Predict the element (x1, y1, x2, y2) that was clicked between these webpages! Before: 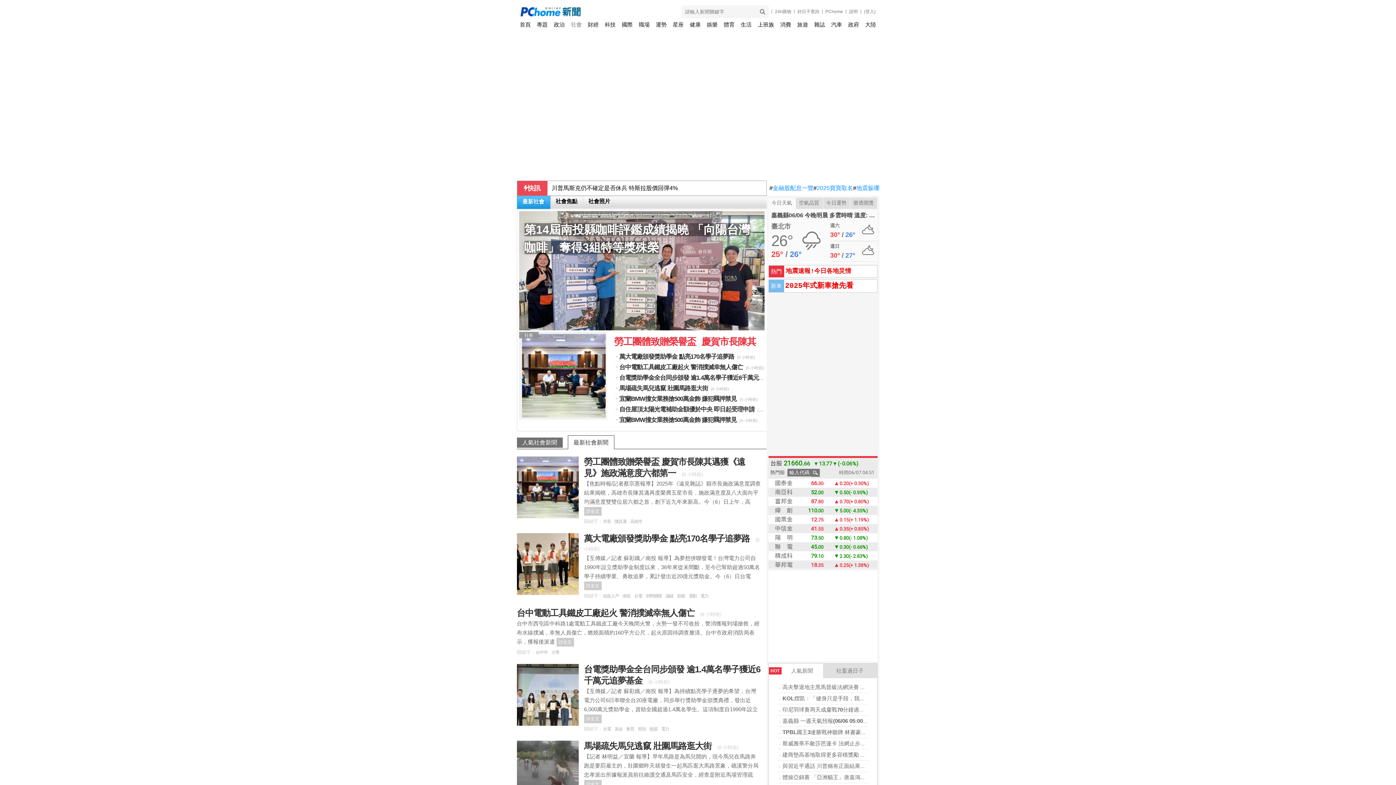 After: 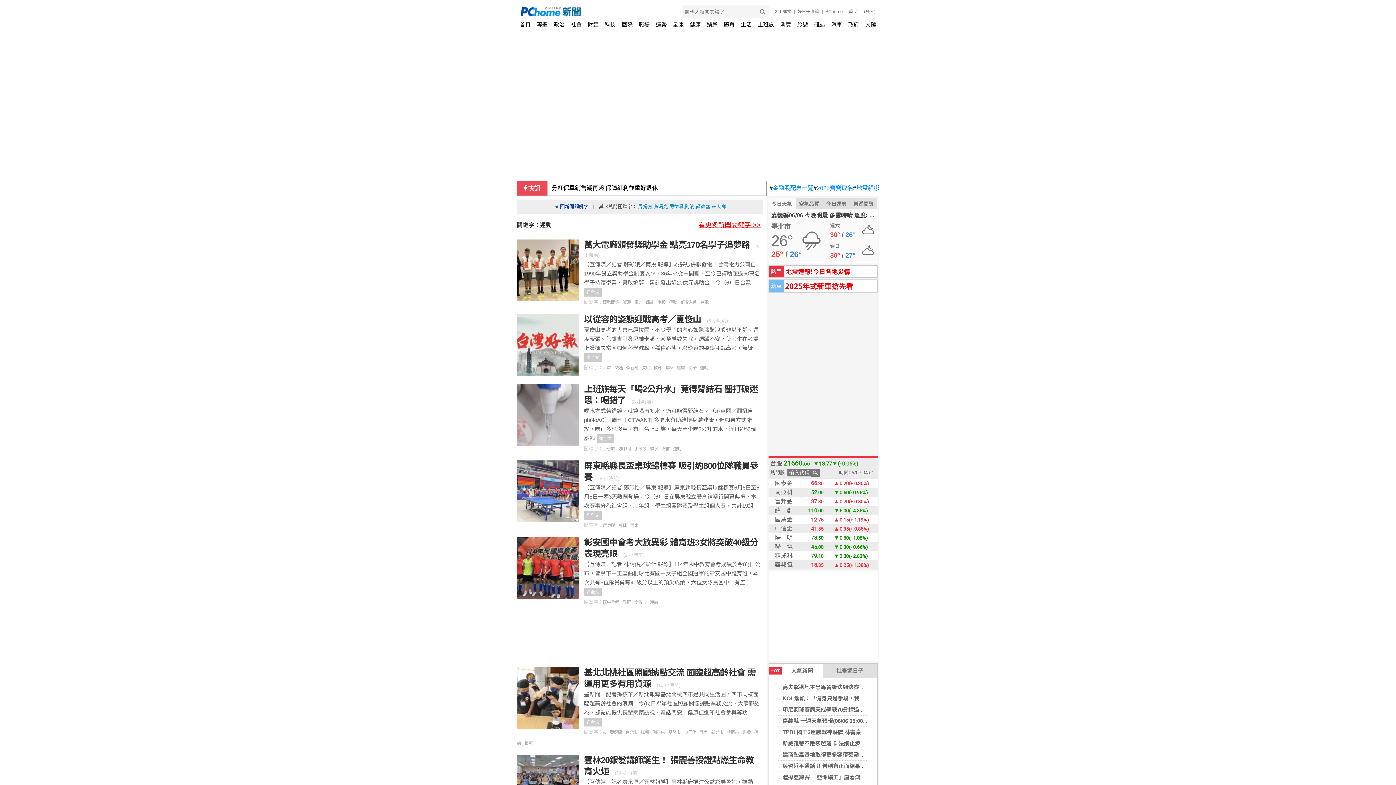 Action: bbox: (688, 593, 700, 598) label: 運動